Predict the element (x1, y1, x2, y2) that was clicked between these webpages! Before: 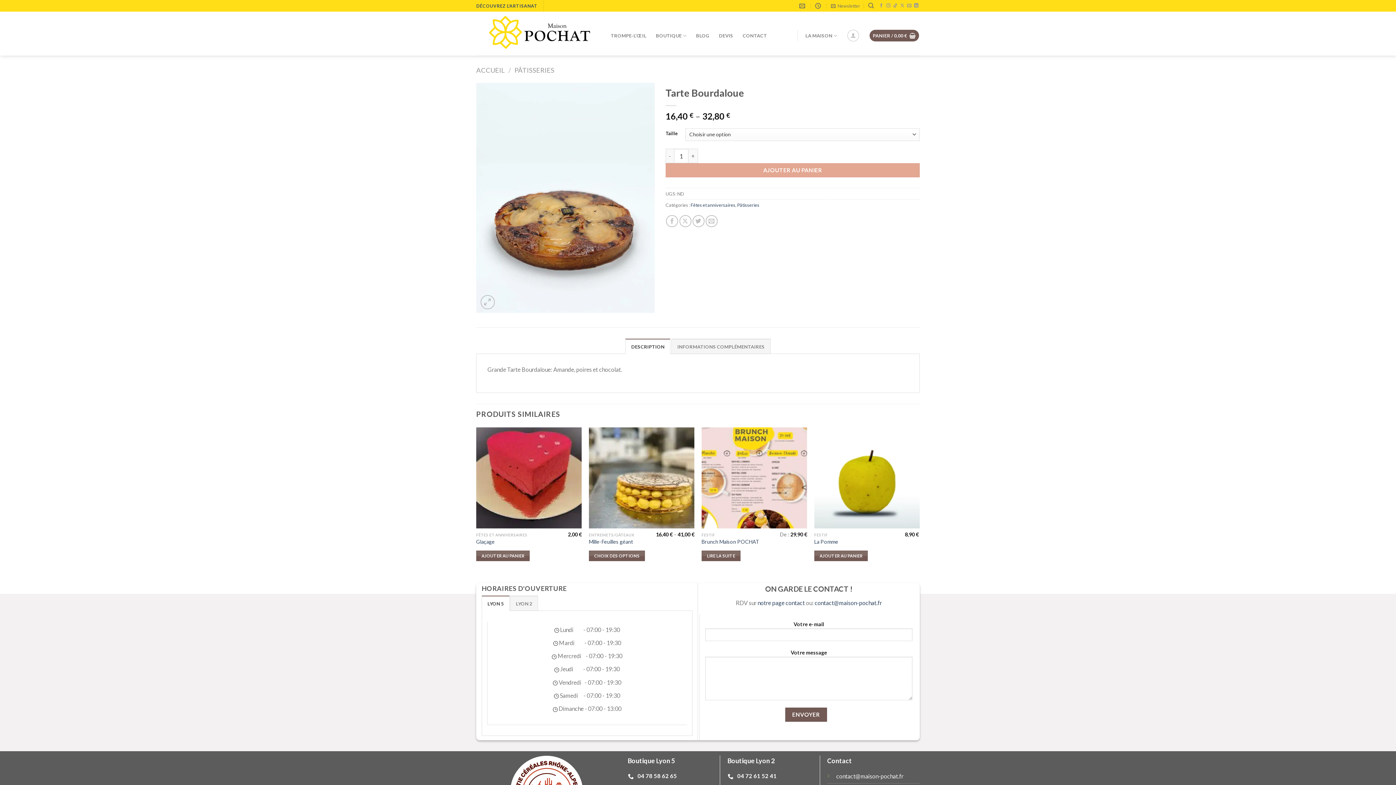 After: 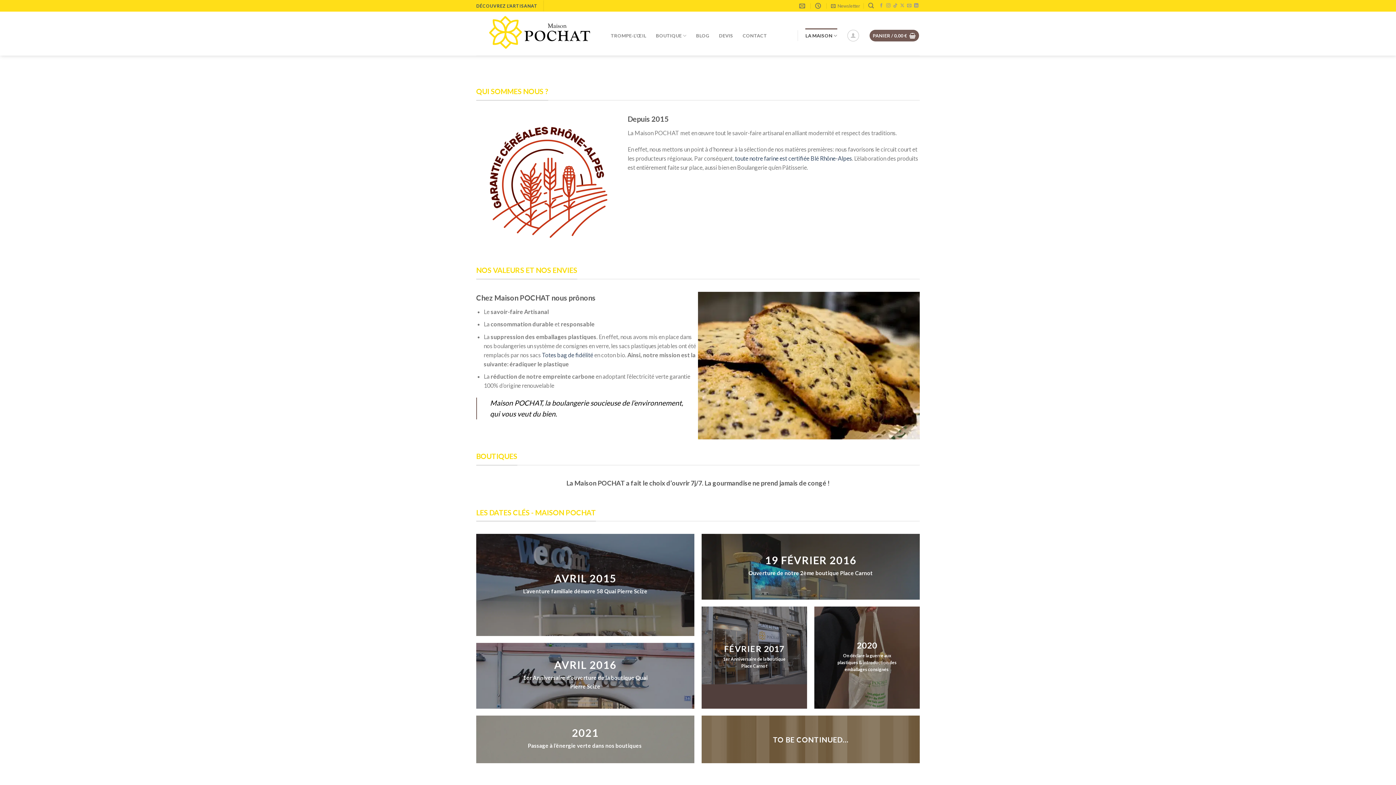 Action: bbox: (805, 28, 837, 42) label: LA MAISON